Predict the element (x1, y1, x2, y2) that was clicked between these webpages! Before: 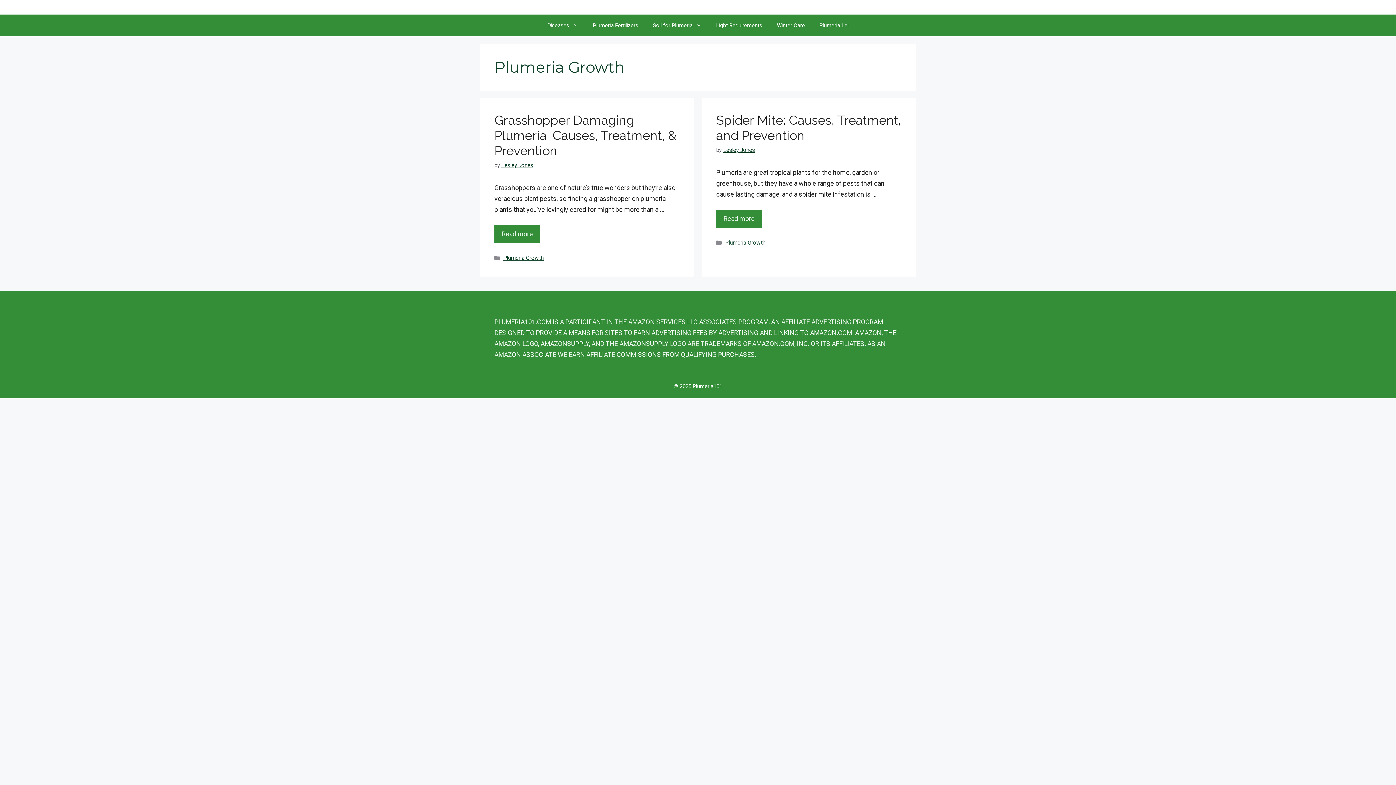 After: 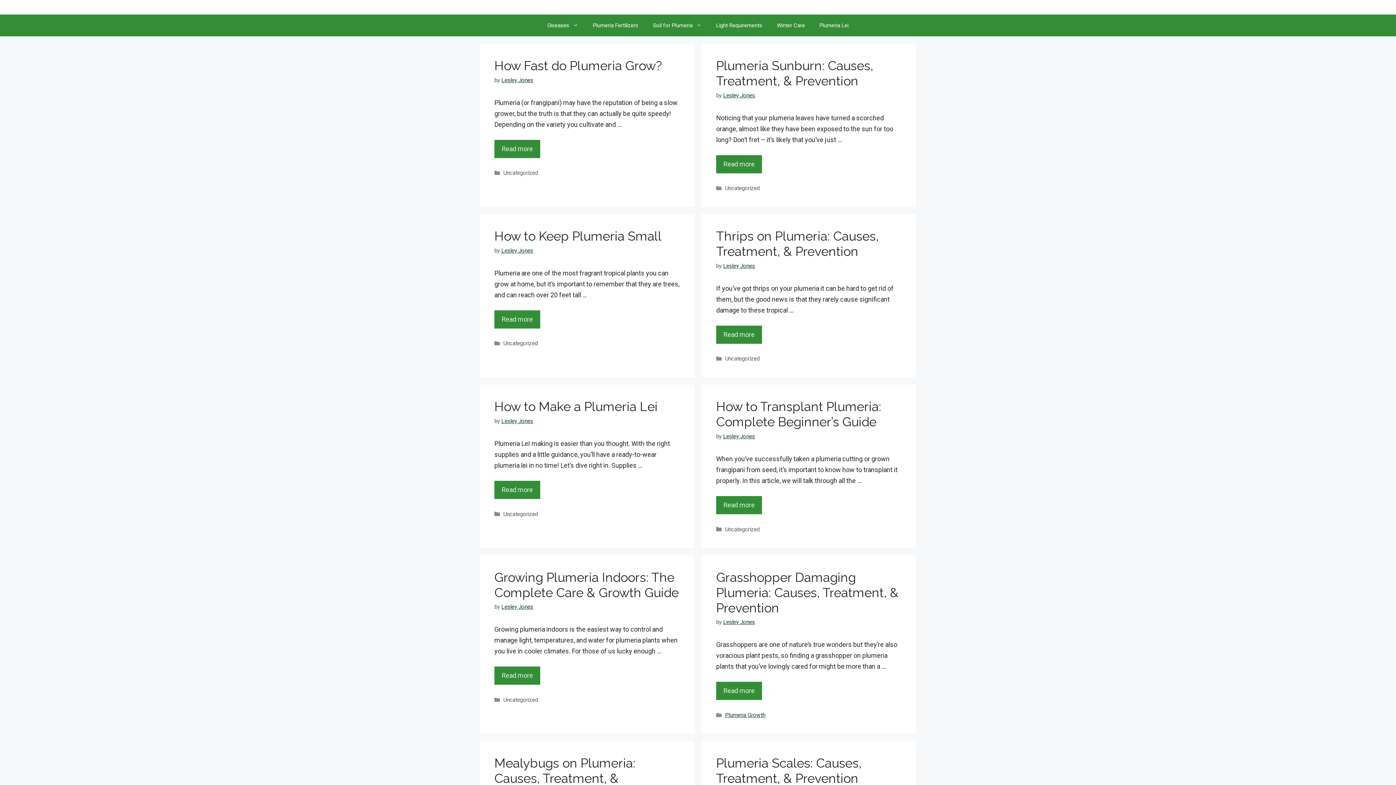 Action: bbox: (585, 14, 645, 36) label: Plumeria Fertilizers